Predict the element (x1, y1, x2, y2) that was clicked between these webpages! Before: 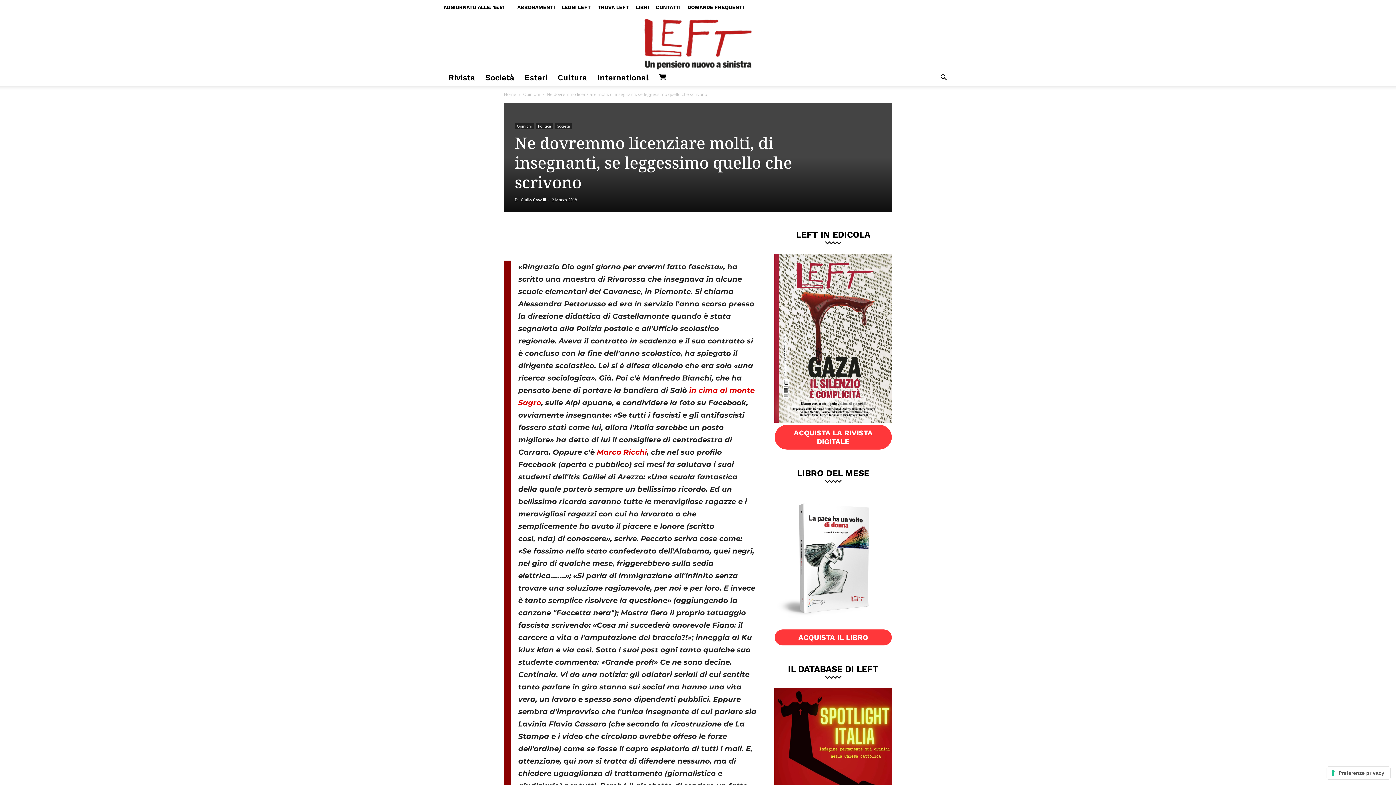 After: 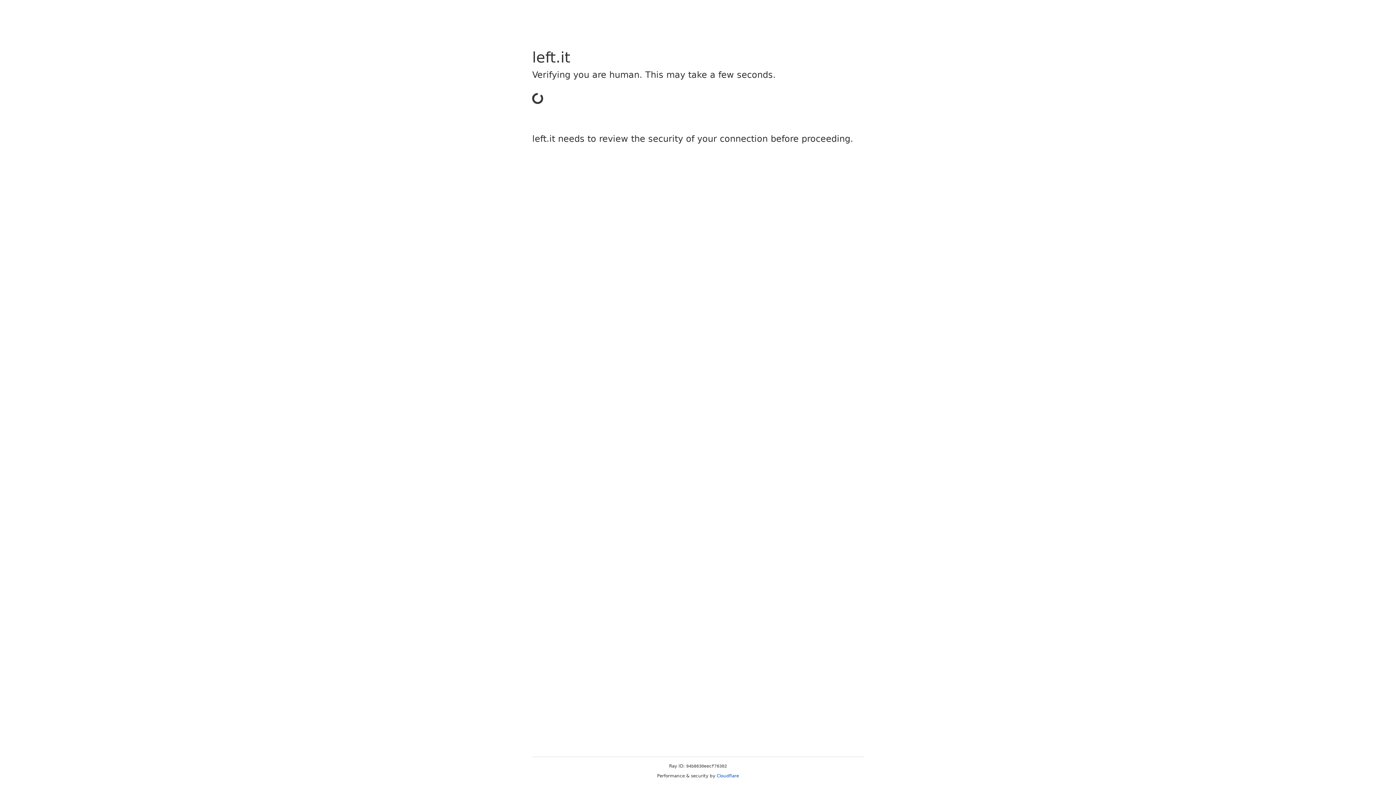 Action: bbox: (514, 123, 534, 129) label: Opinioni